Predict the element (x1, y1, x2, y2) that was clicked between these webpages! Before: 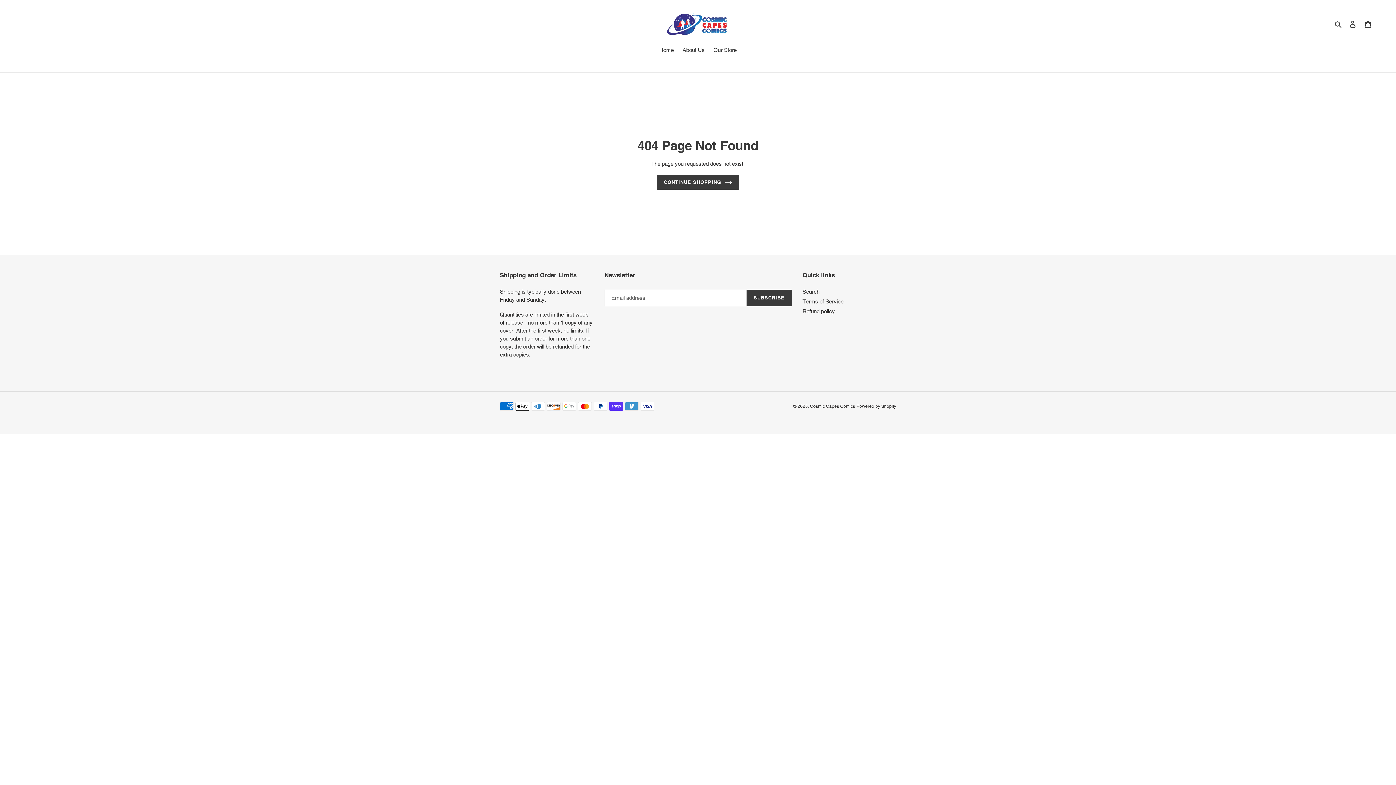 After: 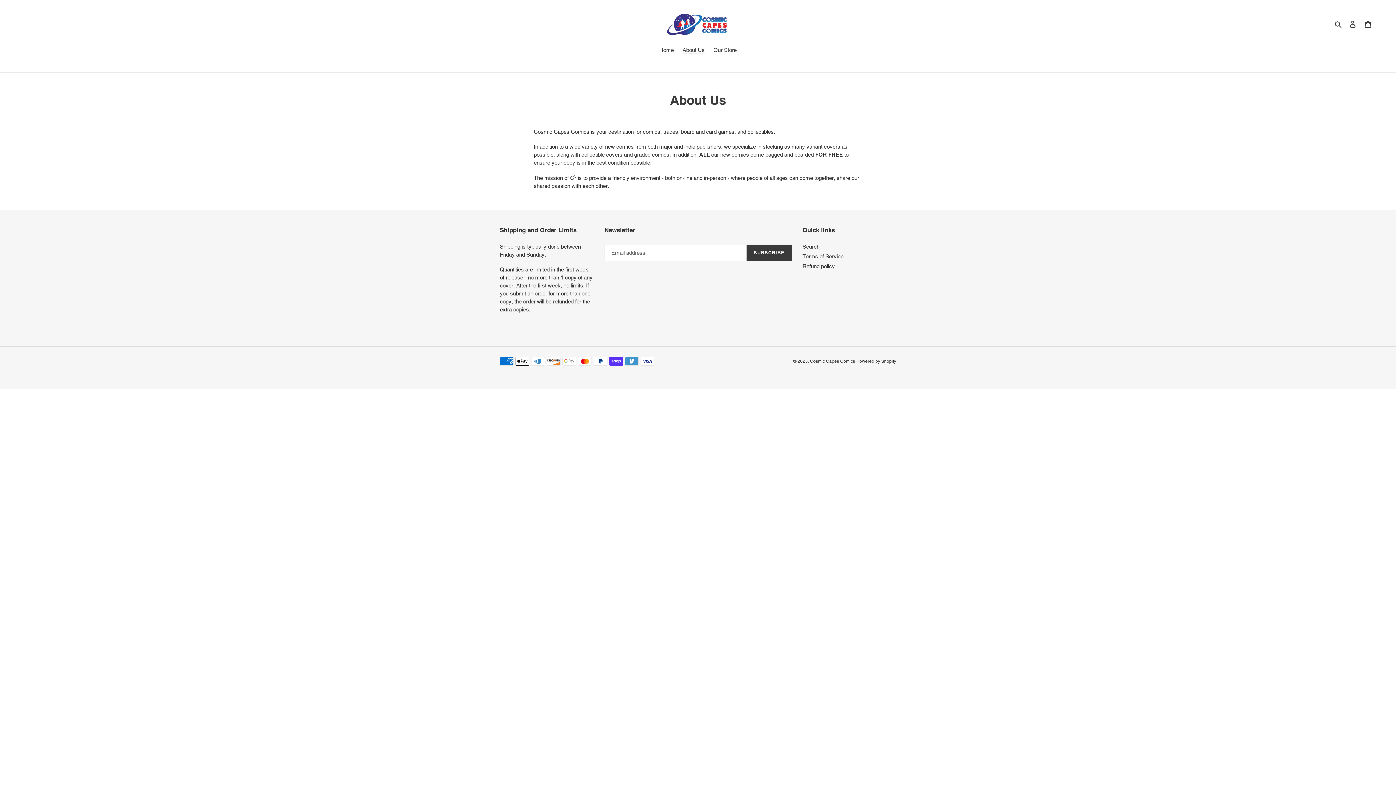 Action: bbox: (679, 46, 708, 55) label: About Us